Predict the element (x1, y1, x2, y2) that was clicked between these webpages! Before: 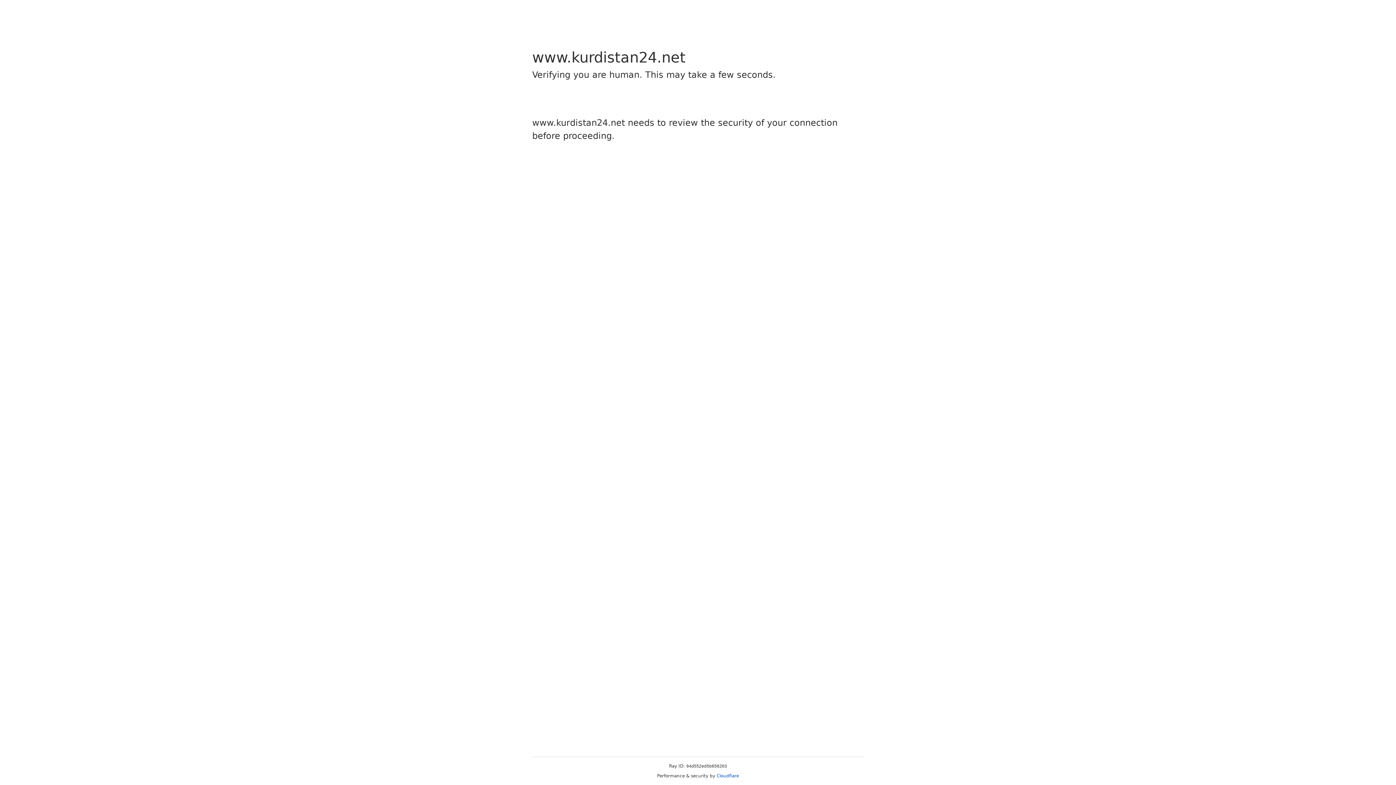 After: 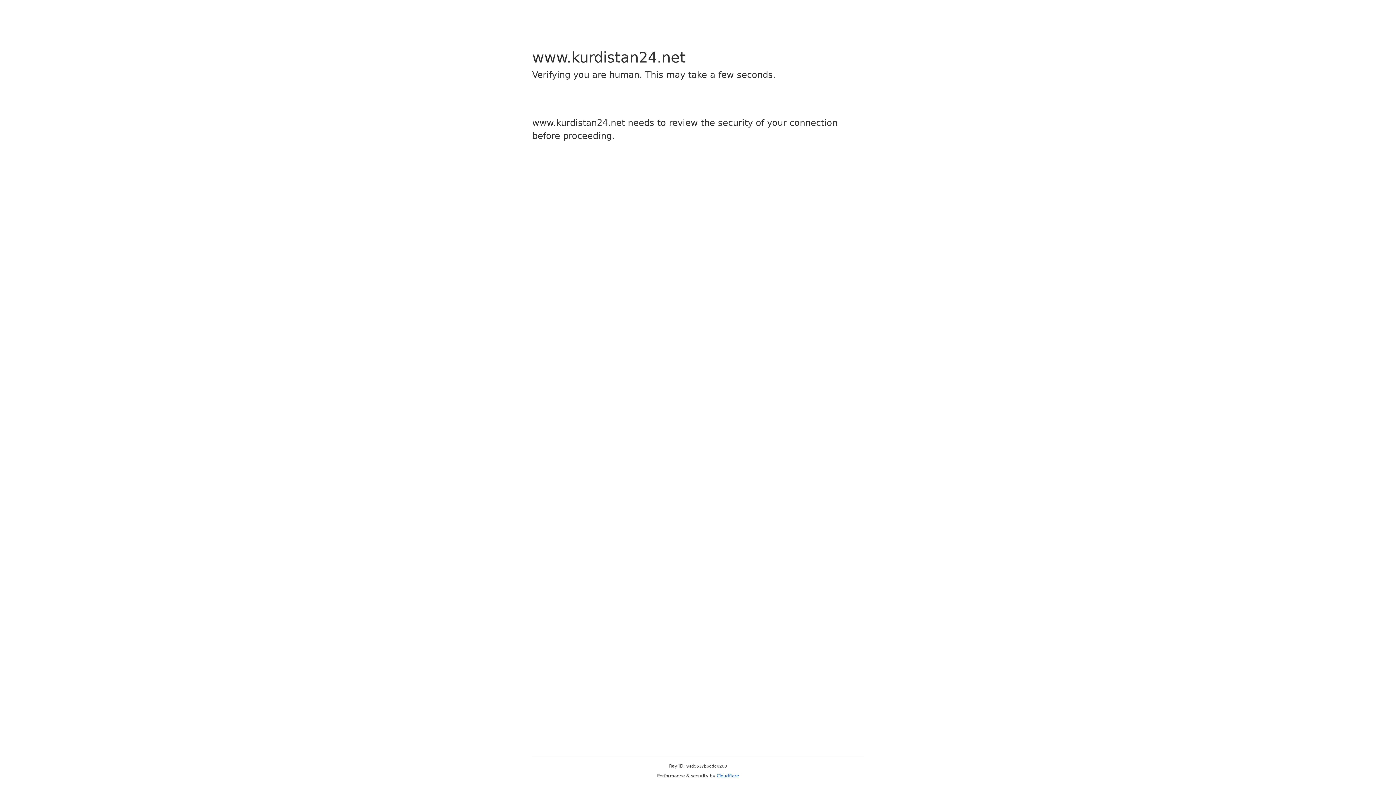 Action: label: Cloudflare bbox: (716, 773, 739, 778)